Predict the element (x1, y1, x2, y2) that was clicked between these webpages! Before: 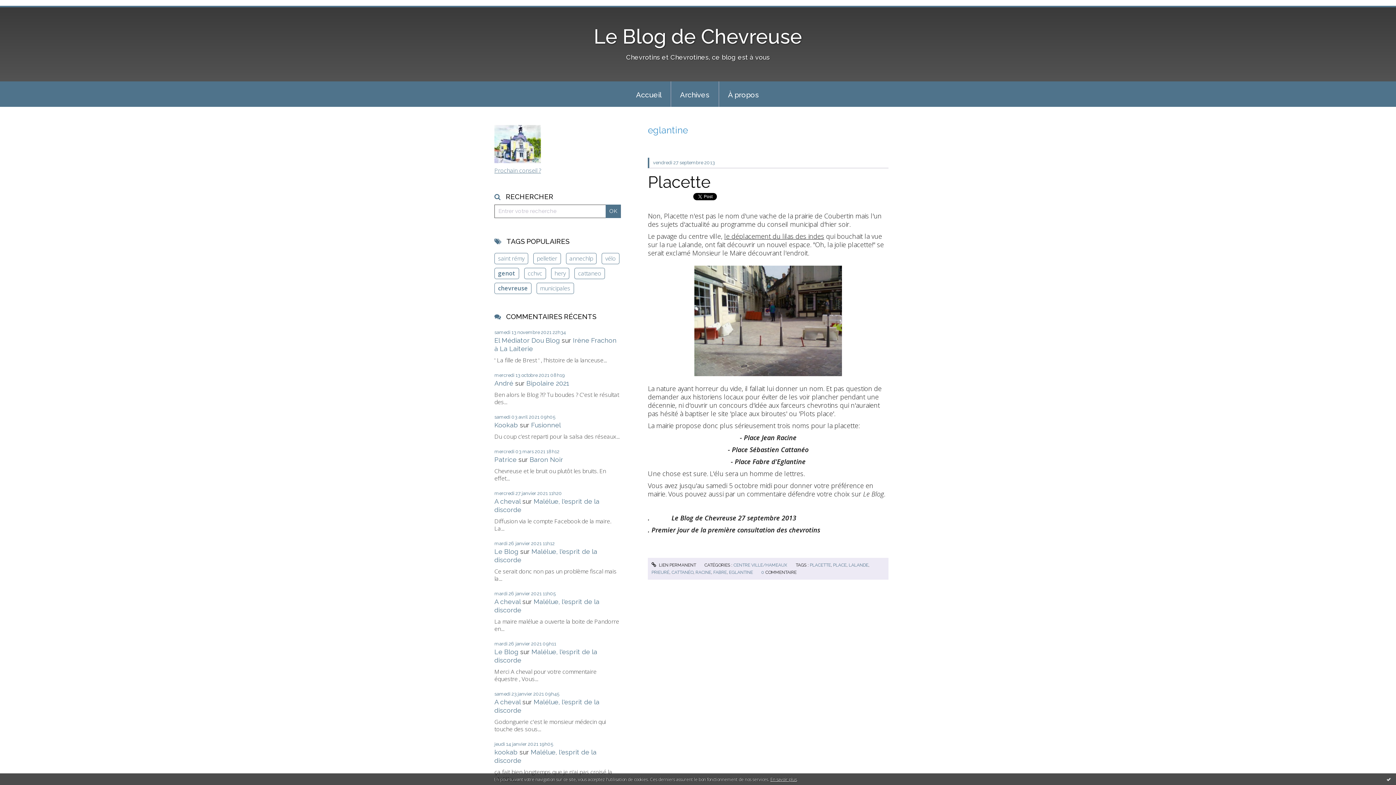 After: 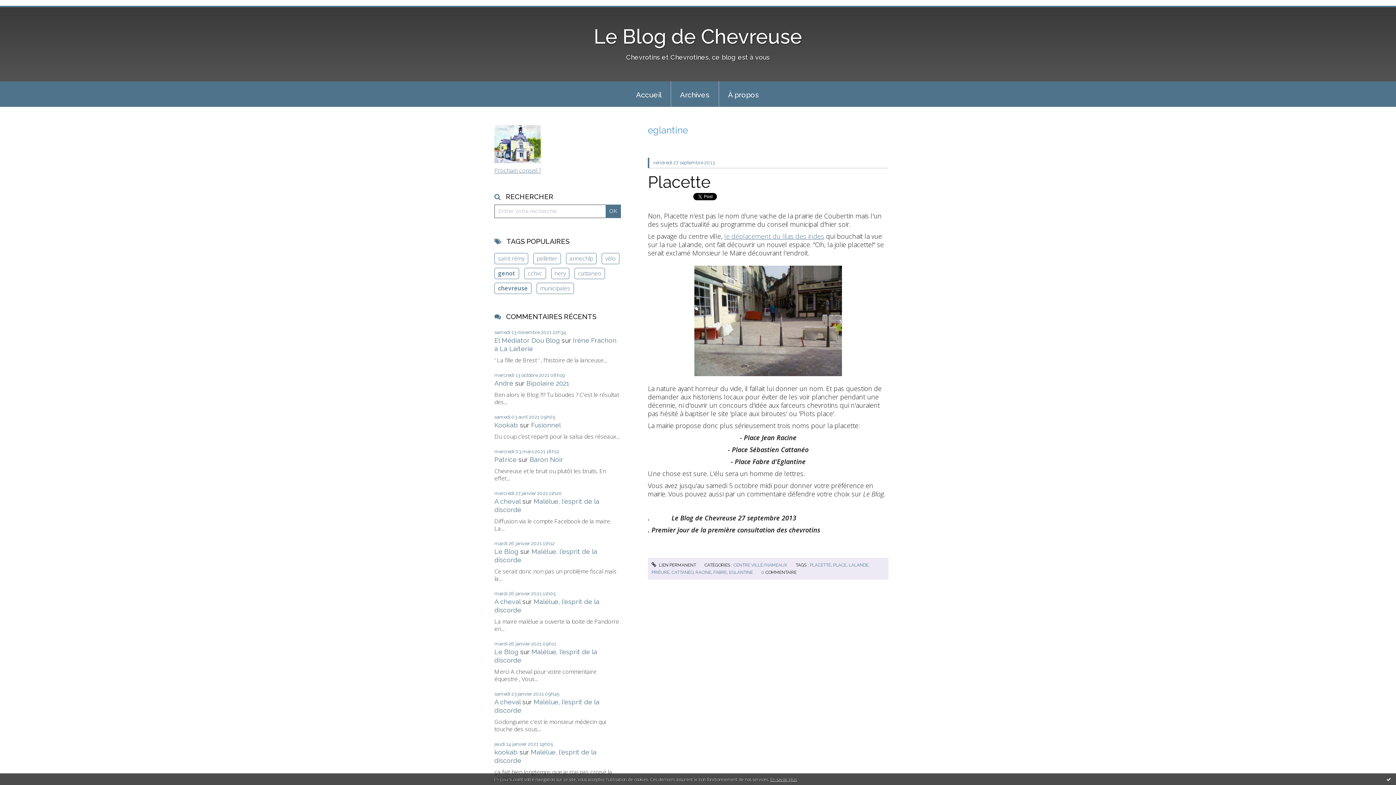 Action: label: le déplacement du lilas des indes bbox: (724, 232, 824, 240)